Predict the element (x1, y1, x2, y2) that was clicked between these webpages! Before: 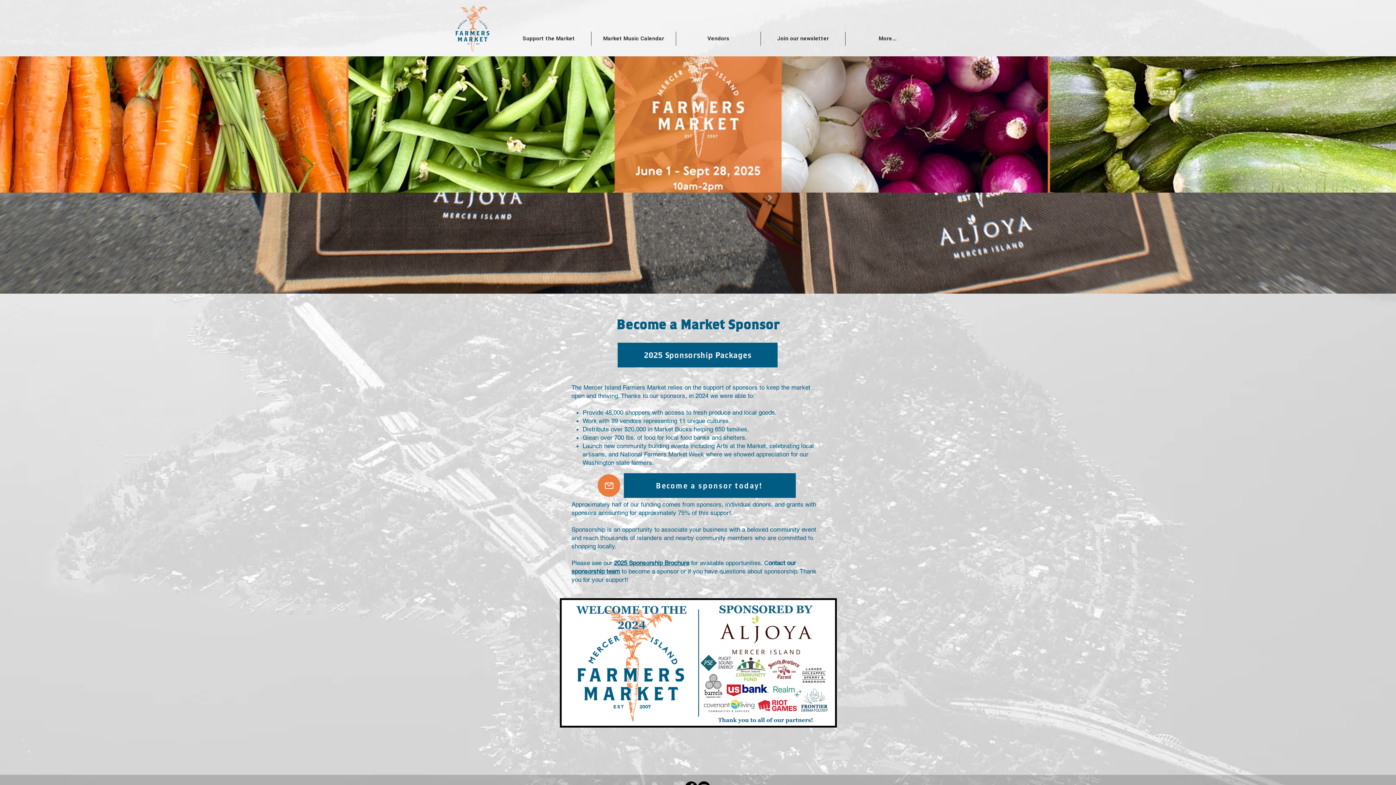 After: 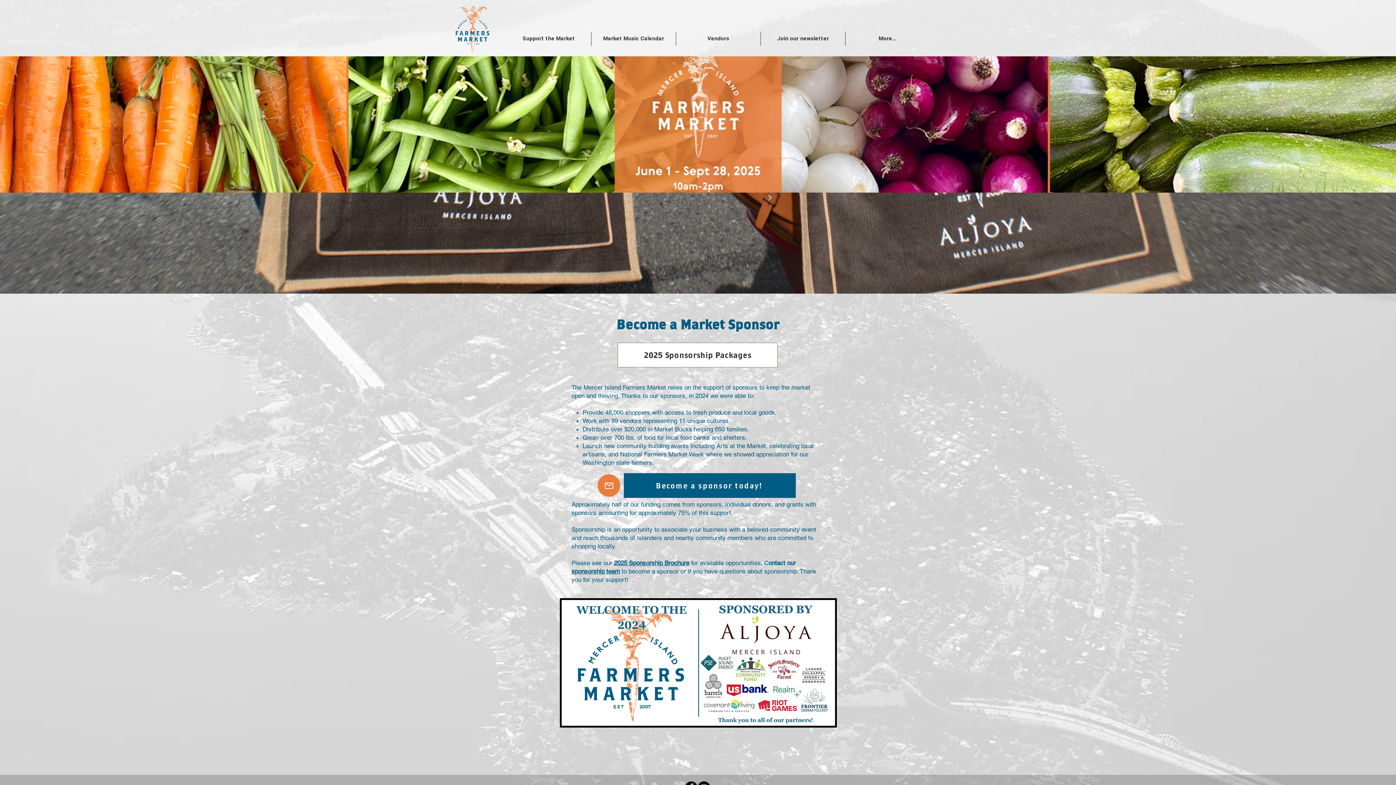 Action: bbox: (617, 342, 777, 367) label: 2025 Sponsorship Packages